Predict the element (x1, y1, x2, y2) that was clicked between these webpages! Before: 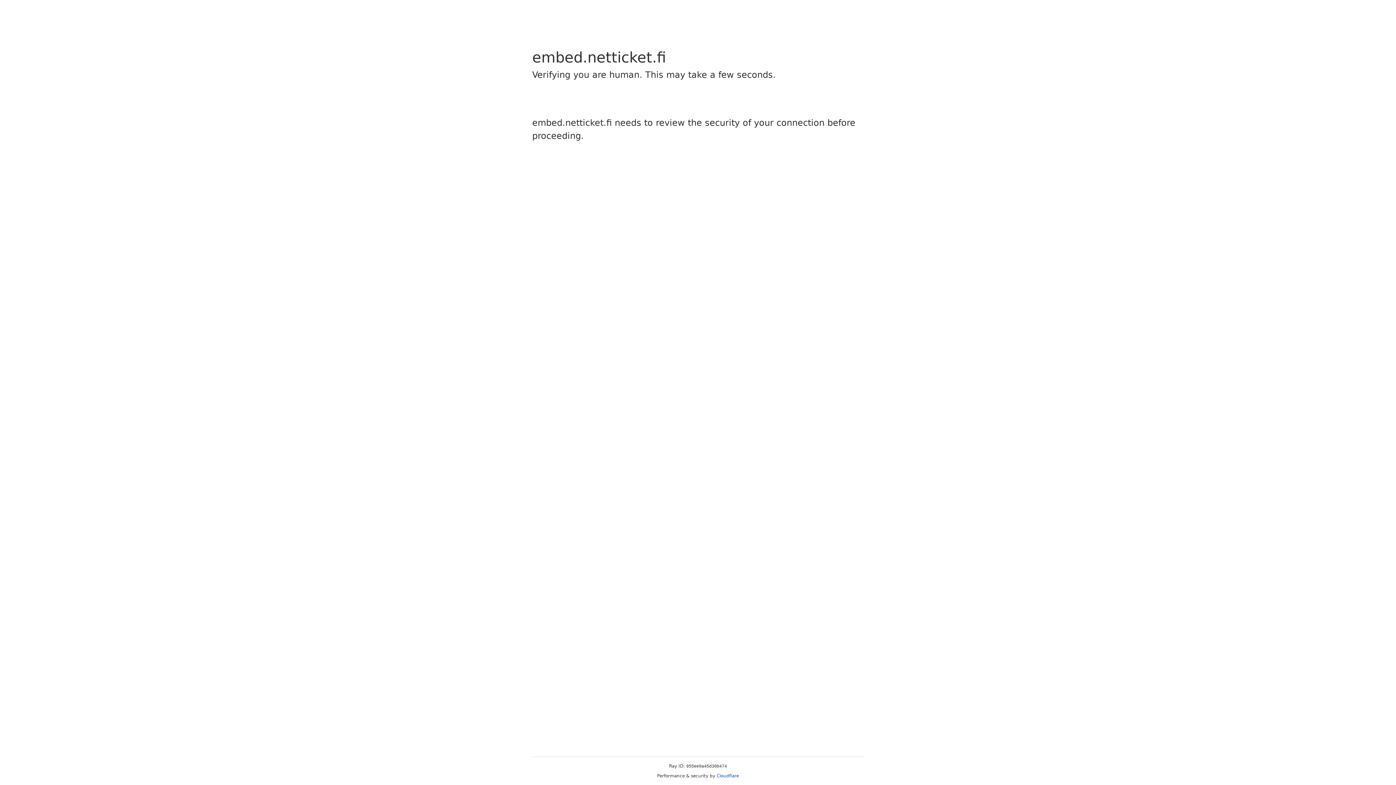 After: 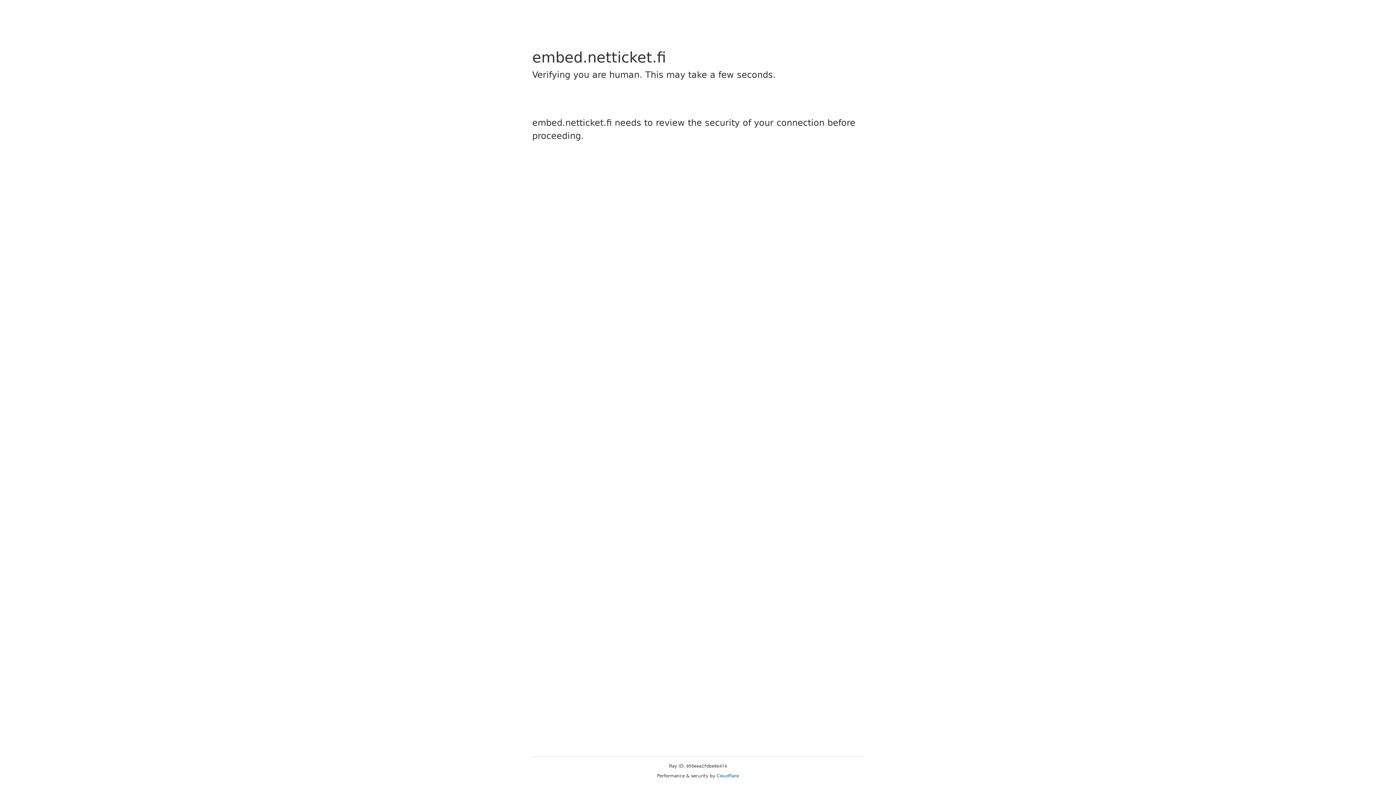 Action: bbox: (716, 773, 739, 778) label: Cloudflare